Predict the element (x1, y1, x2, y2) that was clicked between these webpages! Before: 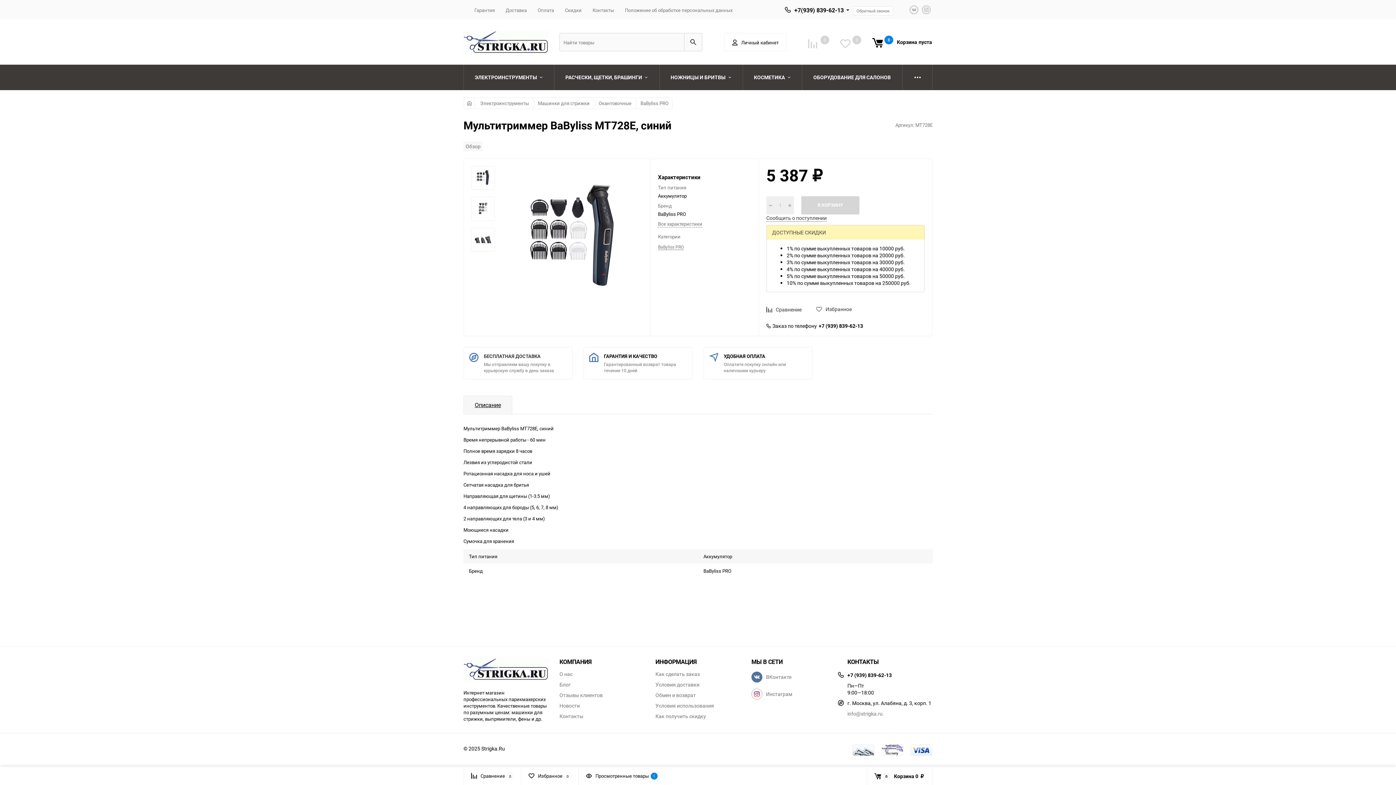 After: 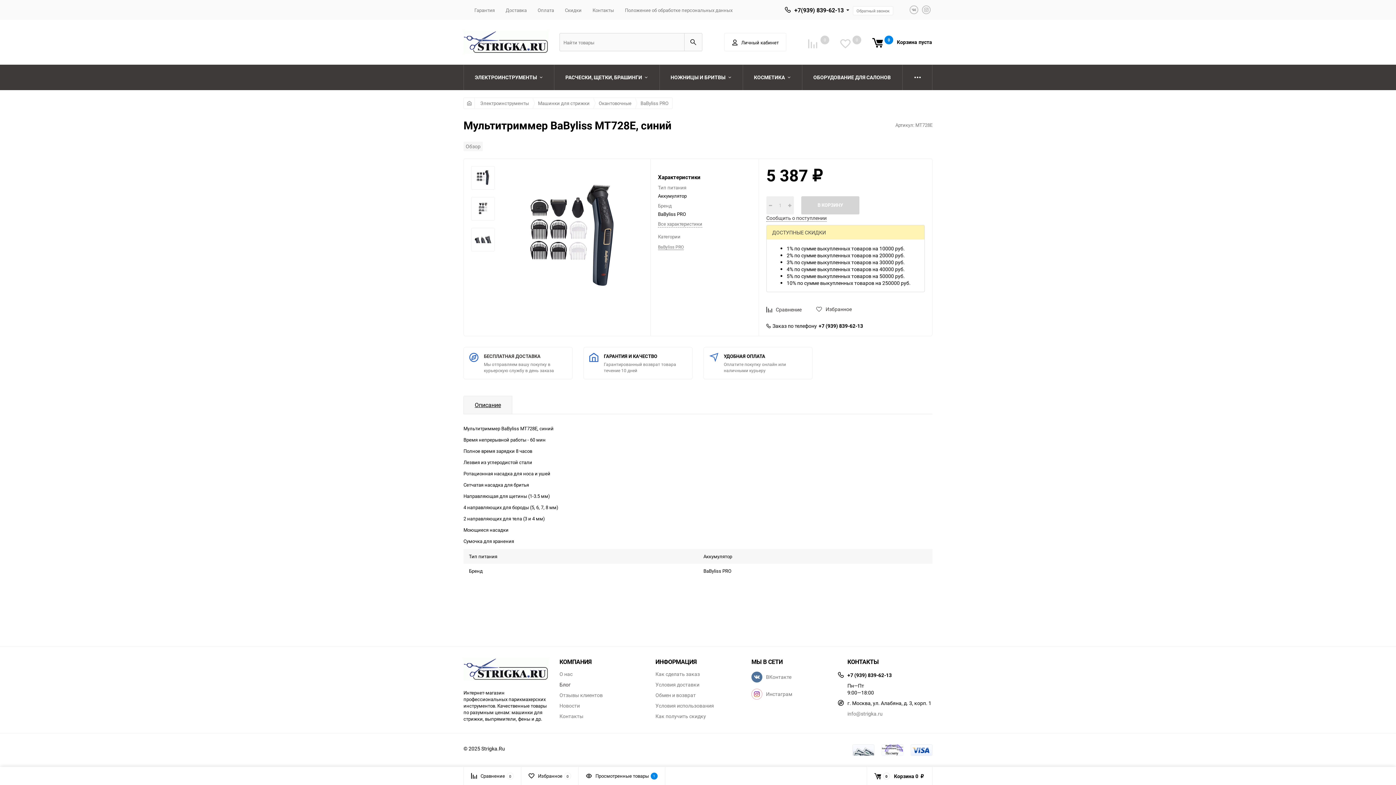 Action: bbox: (559, 682, 570, 687) label: Блог